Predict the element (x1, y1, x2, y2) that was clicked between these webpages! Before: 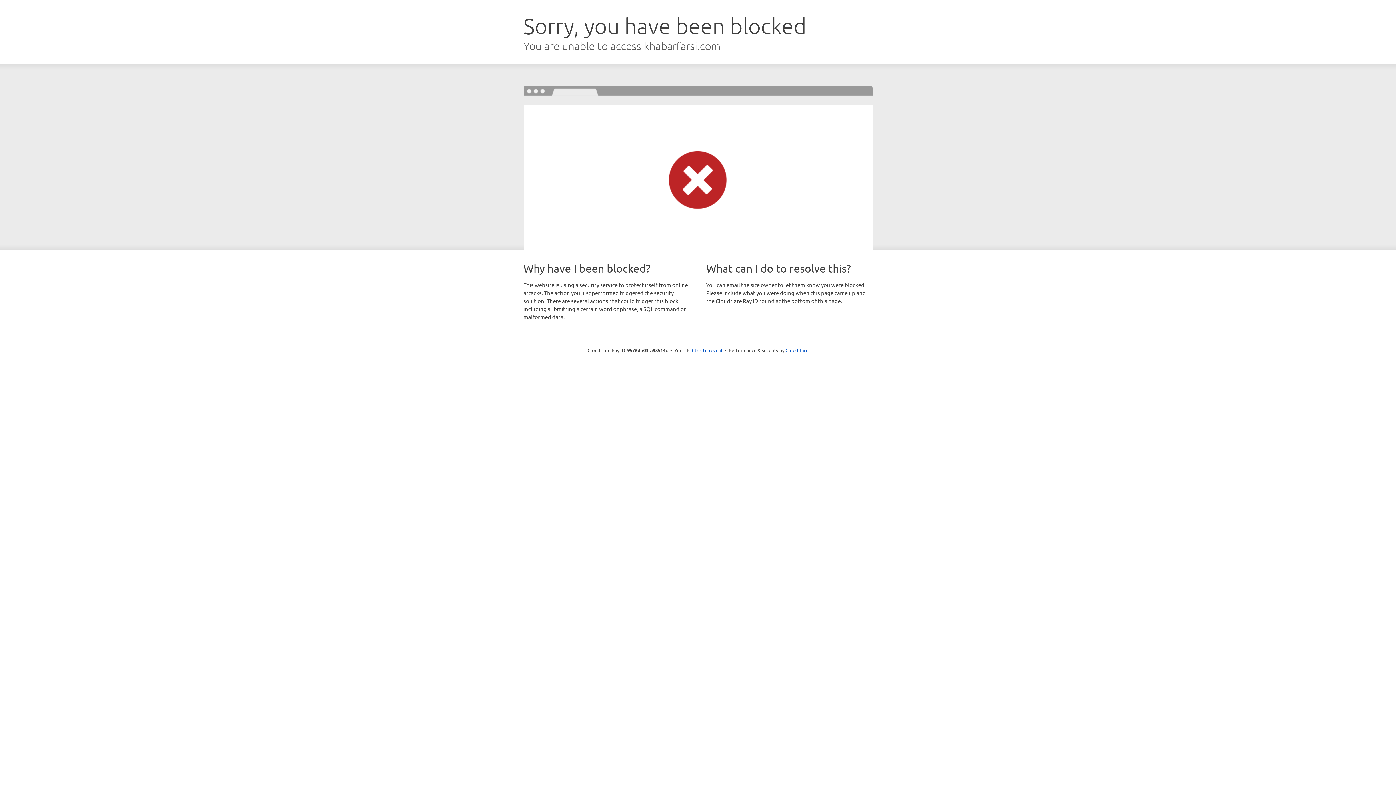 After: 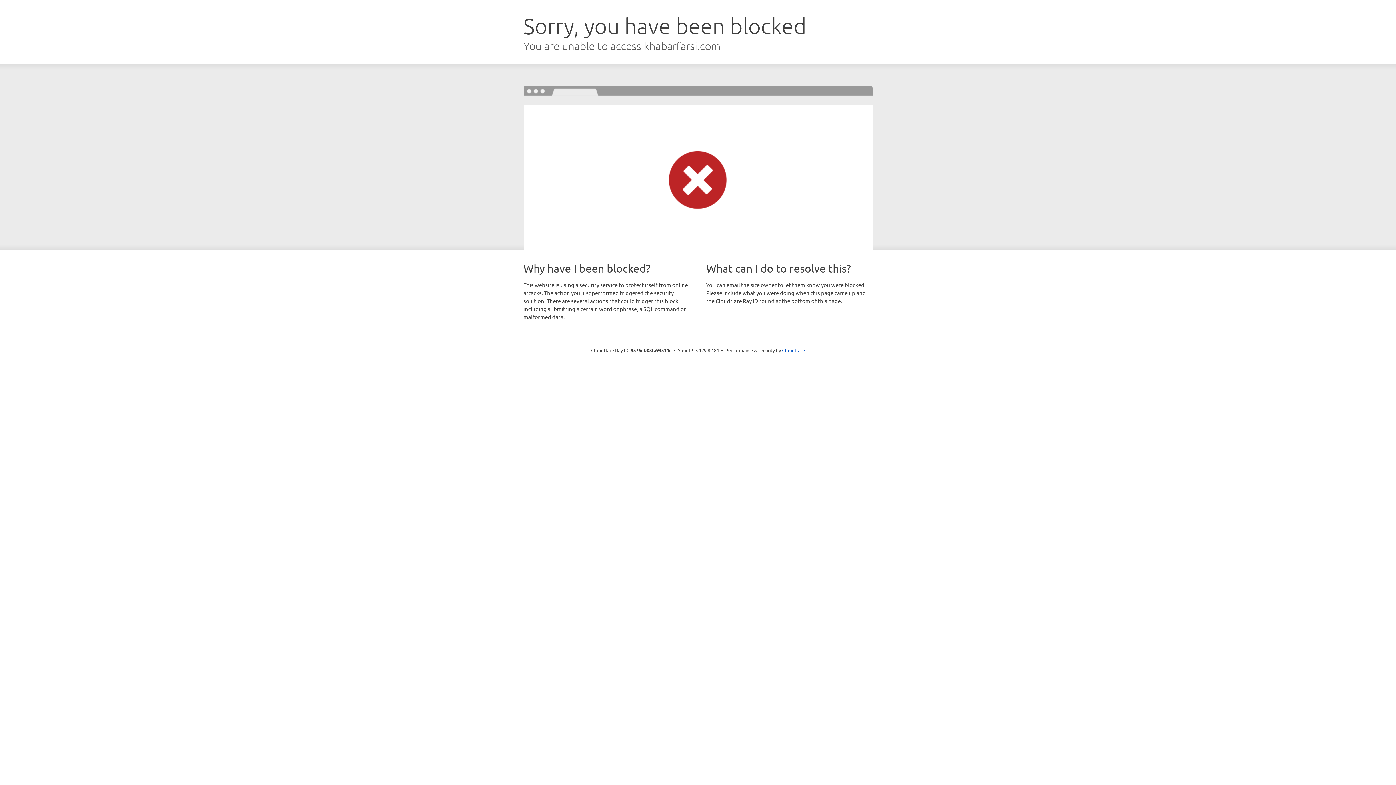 Action: bbox: (692, 346, 722, 353) label: Click to reveal